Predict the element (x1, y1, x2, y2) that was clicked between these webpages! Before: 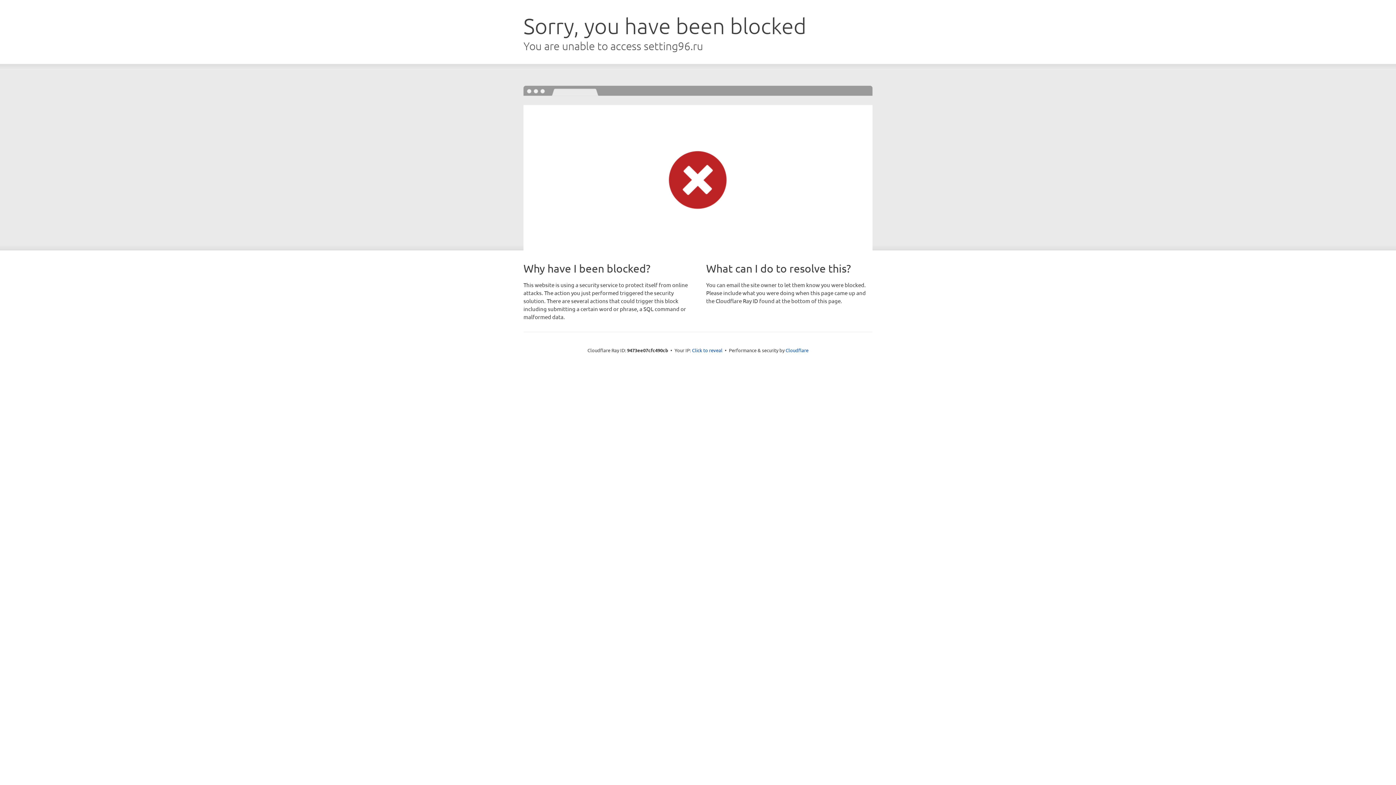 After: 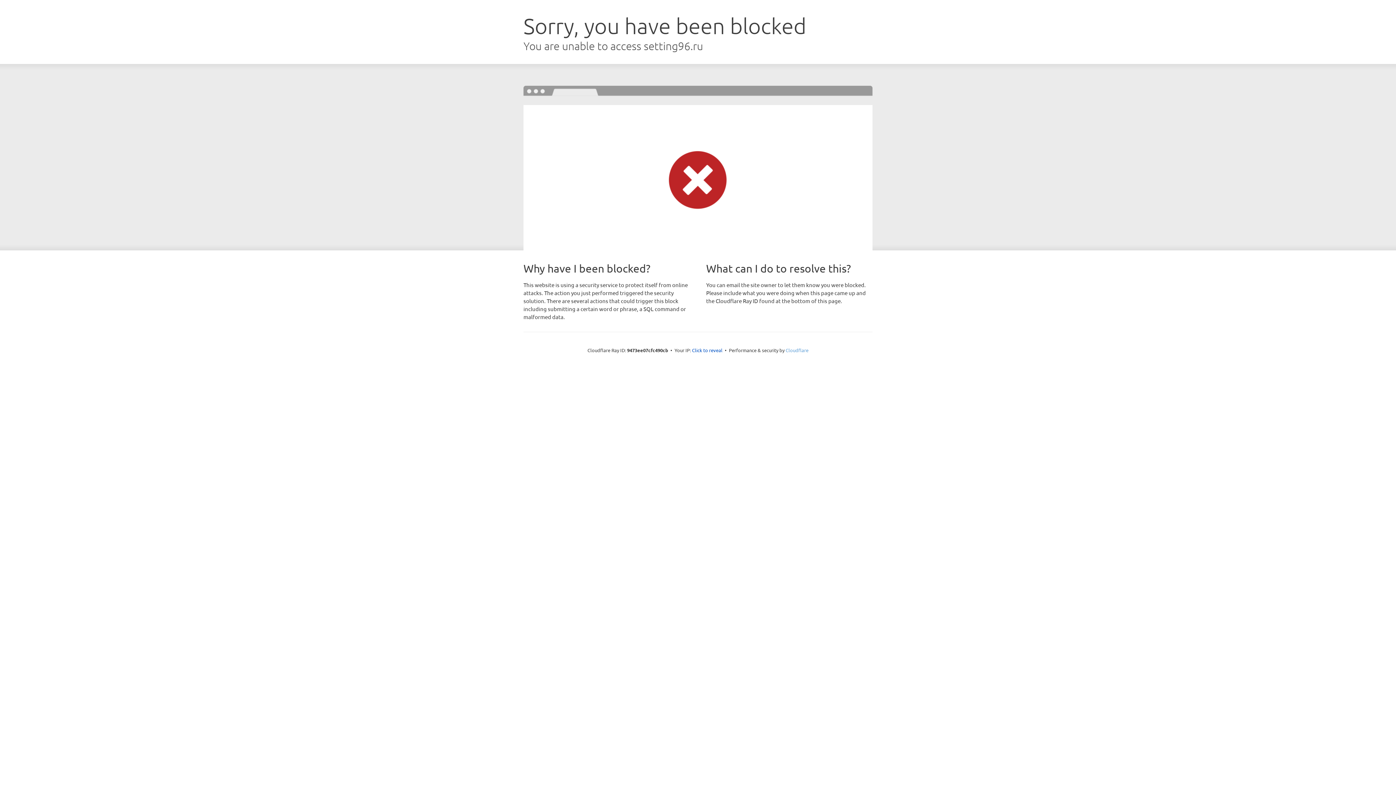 Action: label: Cloudflare bbox: (785, 347, 808, 353)